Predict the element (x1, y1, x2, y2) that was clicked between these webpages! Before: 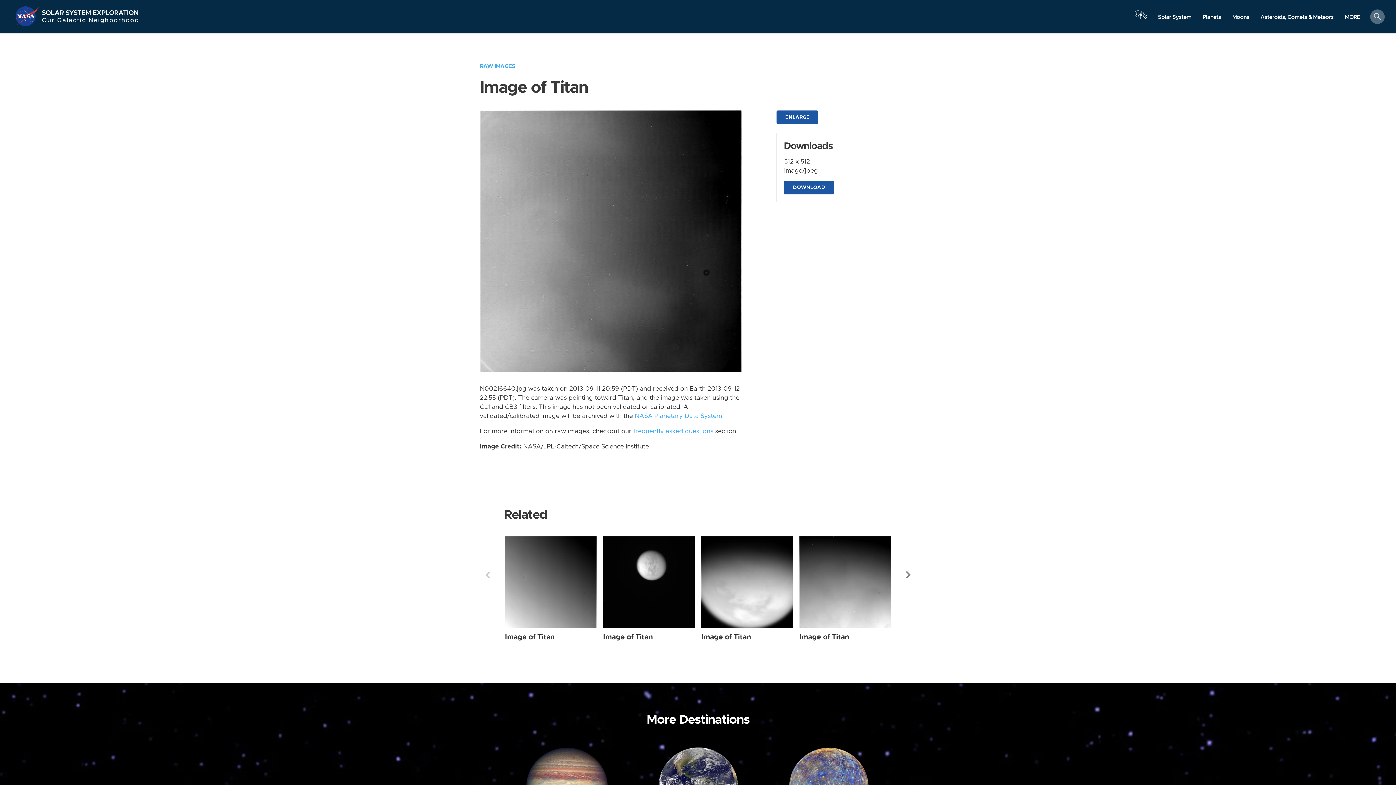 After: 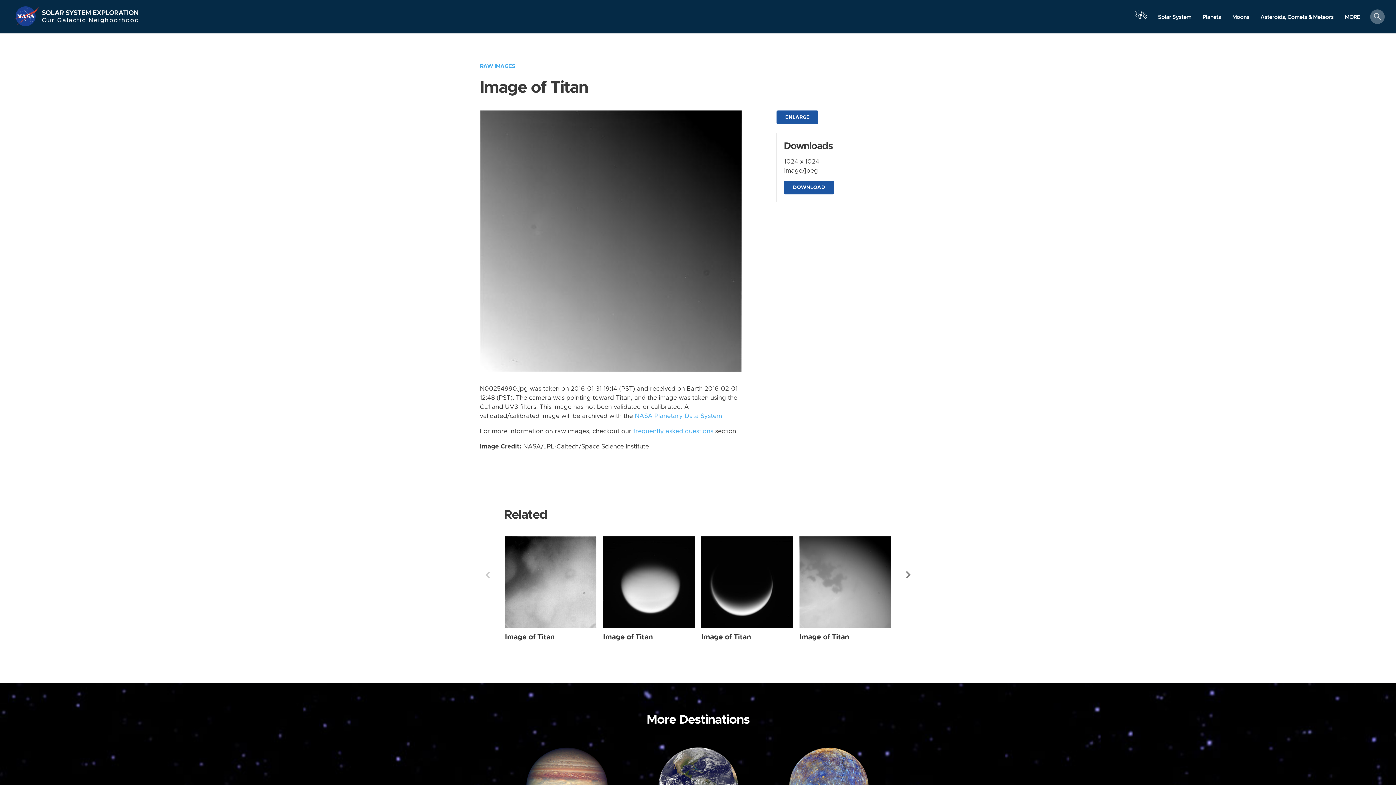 Action: bbox: (505, 633, 554, 640) label: Image of Titan